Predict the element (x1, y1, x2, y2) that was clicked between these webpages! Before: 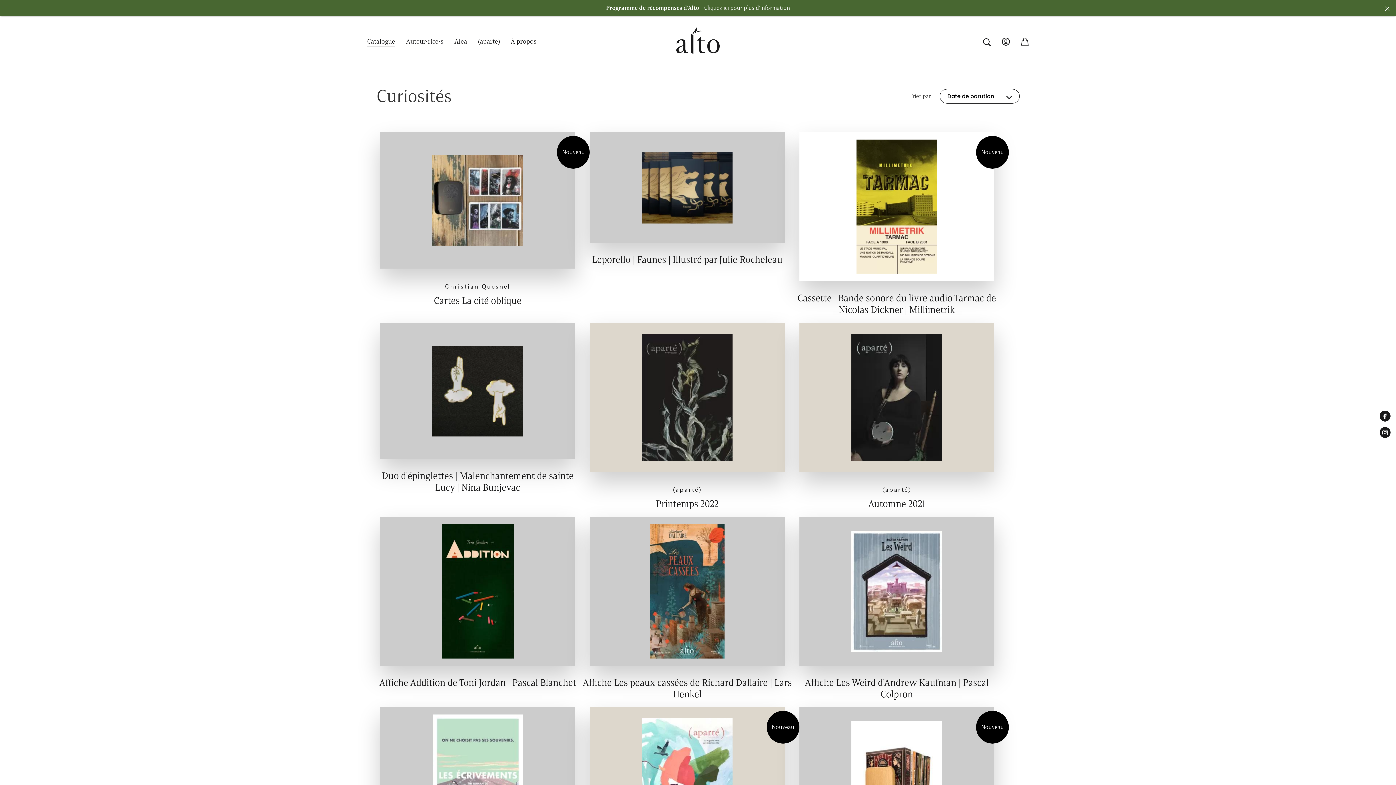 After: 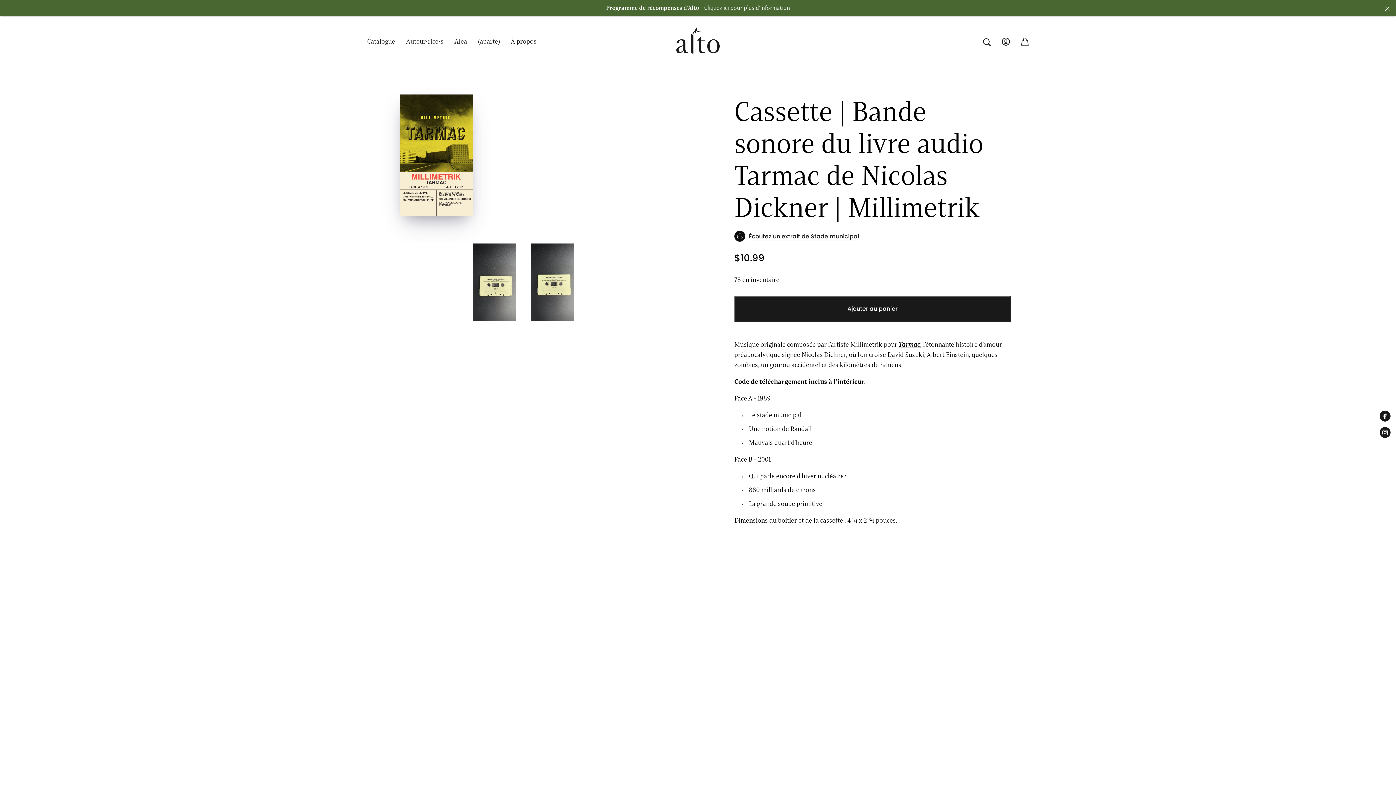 Action: bbox: (792, 125, 1001, 315) label: Nouveau

Cassette | Bande sonore du livre audio Tarmac de Nicolas Dickner | Millimetrik